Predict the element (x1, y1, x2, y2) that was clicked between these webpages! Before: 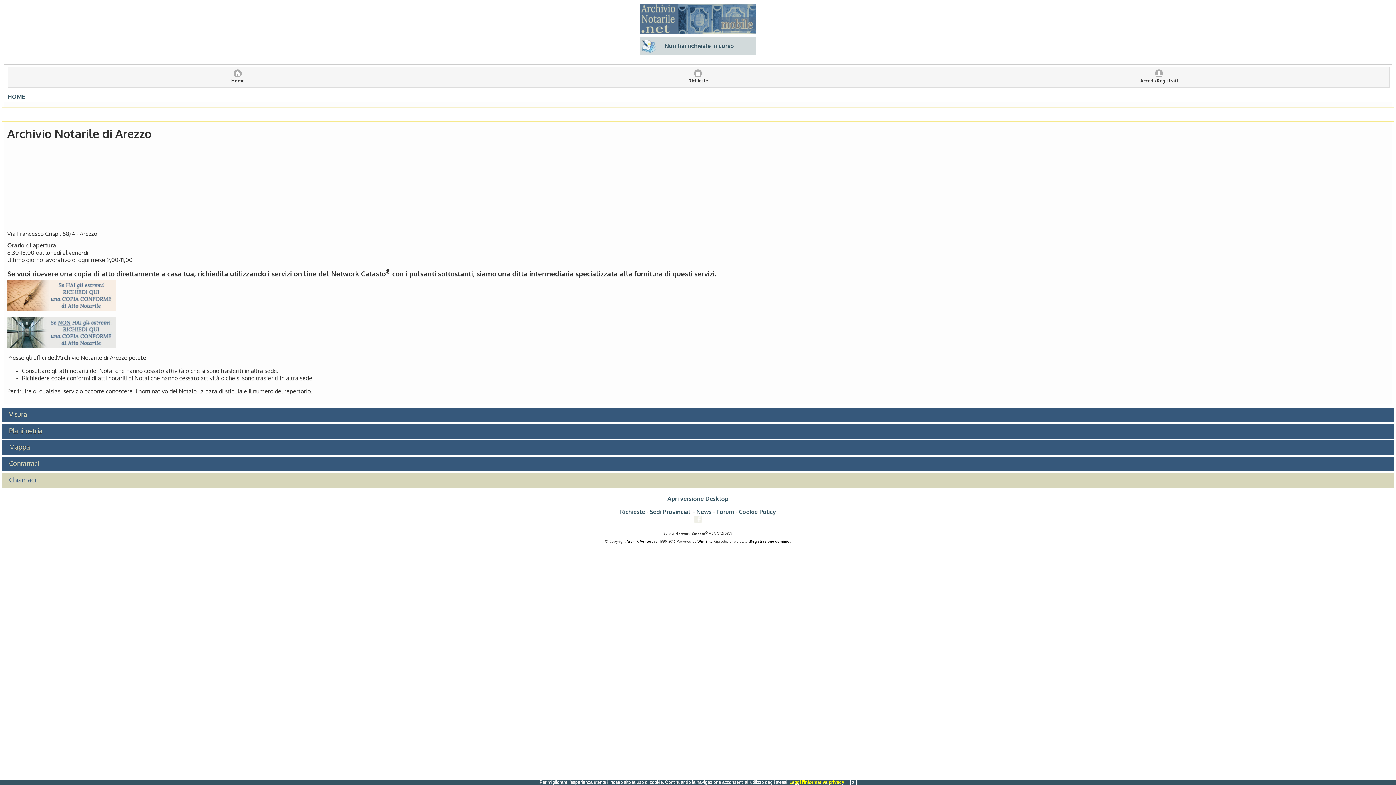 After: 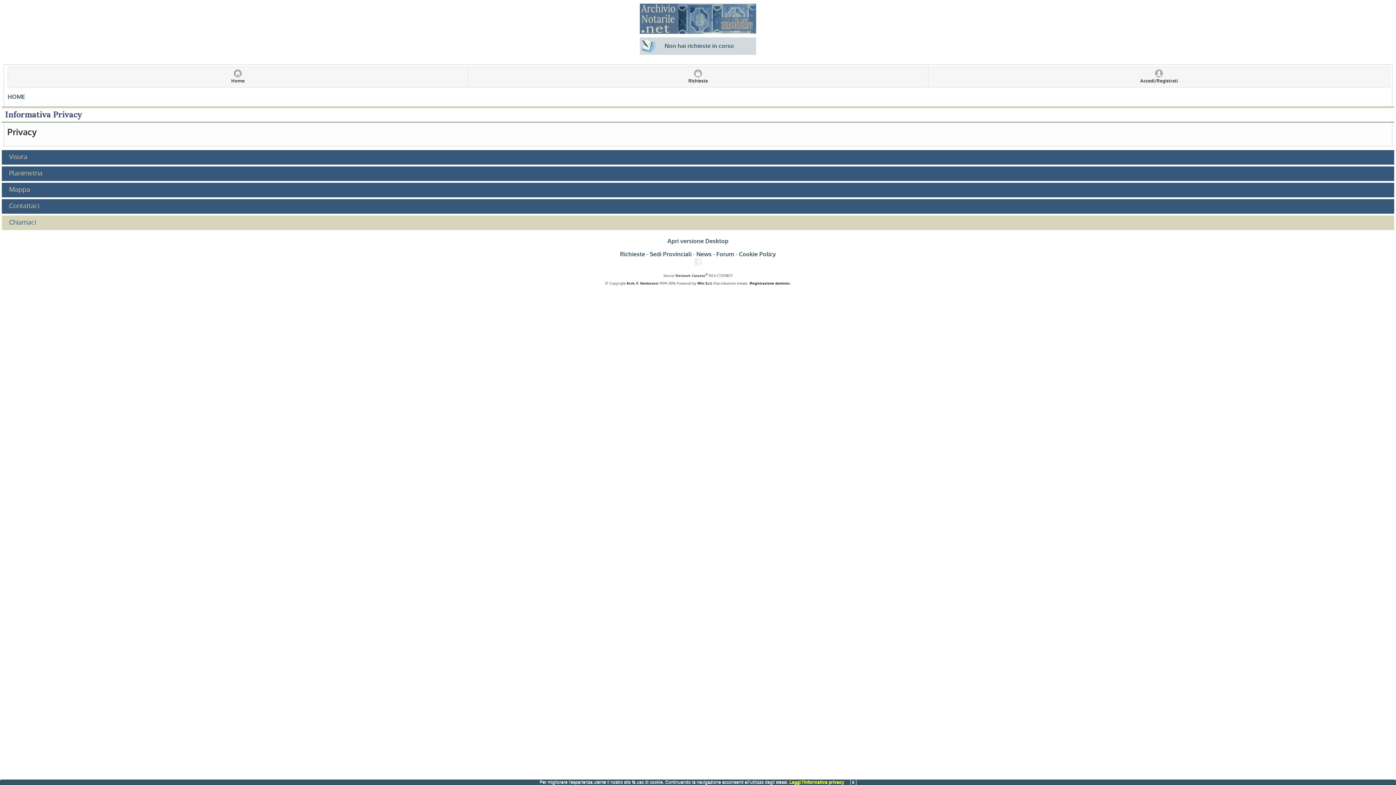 Action: bbox: (789, 780, 844, 785) label: Leggi l'Informativa privacy